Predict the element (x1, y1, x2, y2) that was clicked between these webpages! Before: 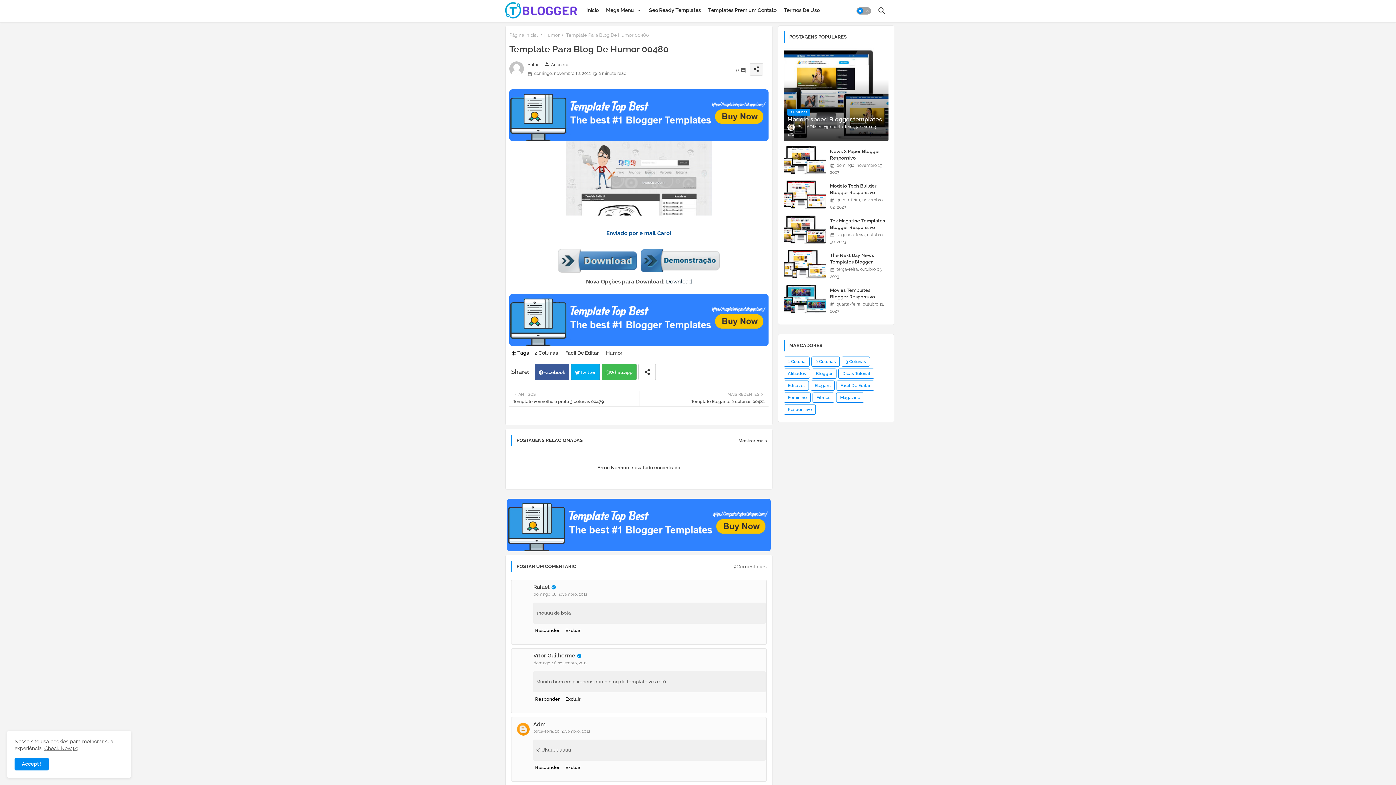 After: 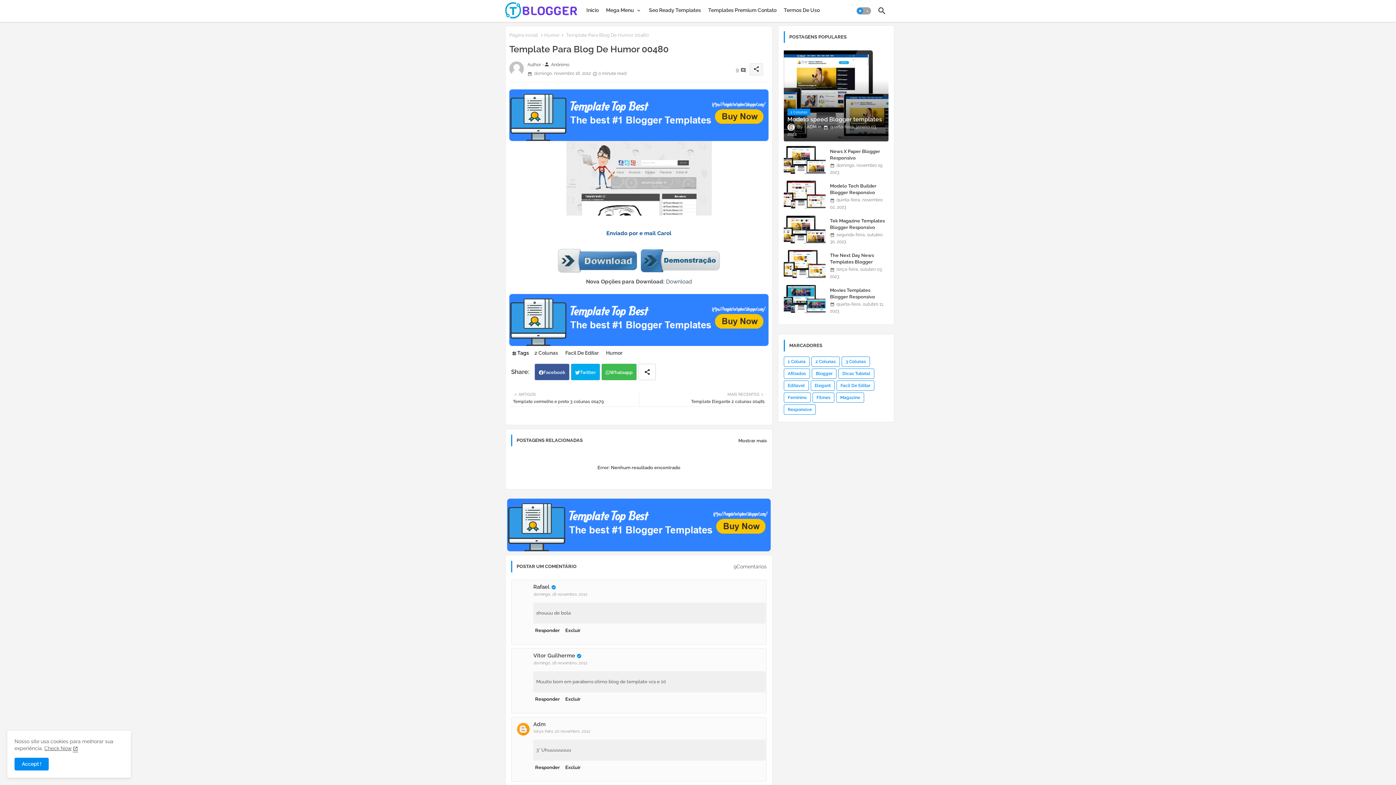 Action: bbox: (639, 268, 721, 275)